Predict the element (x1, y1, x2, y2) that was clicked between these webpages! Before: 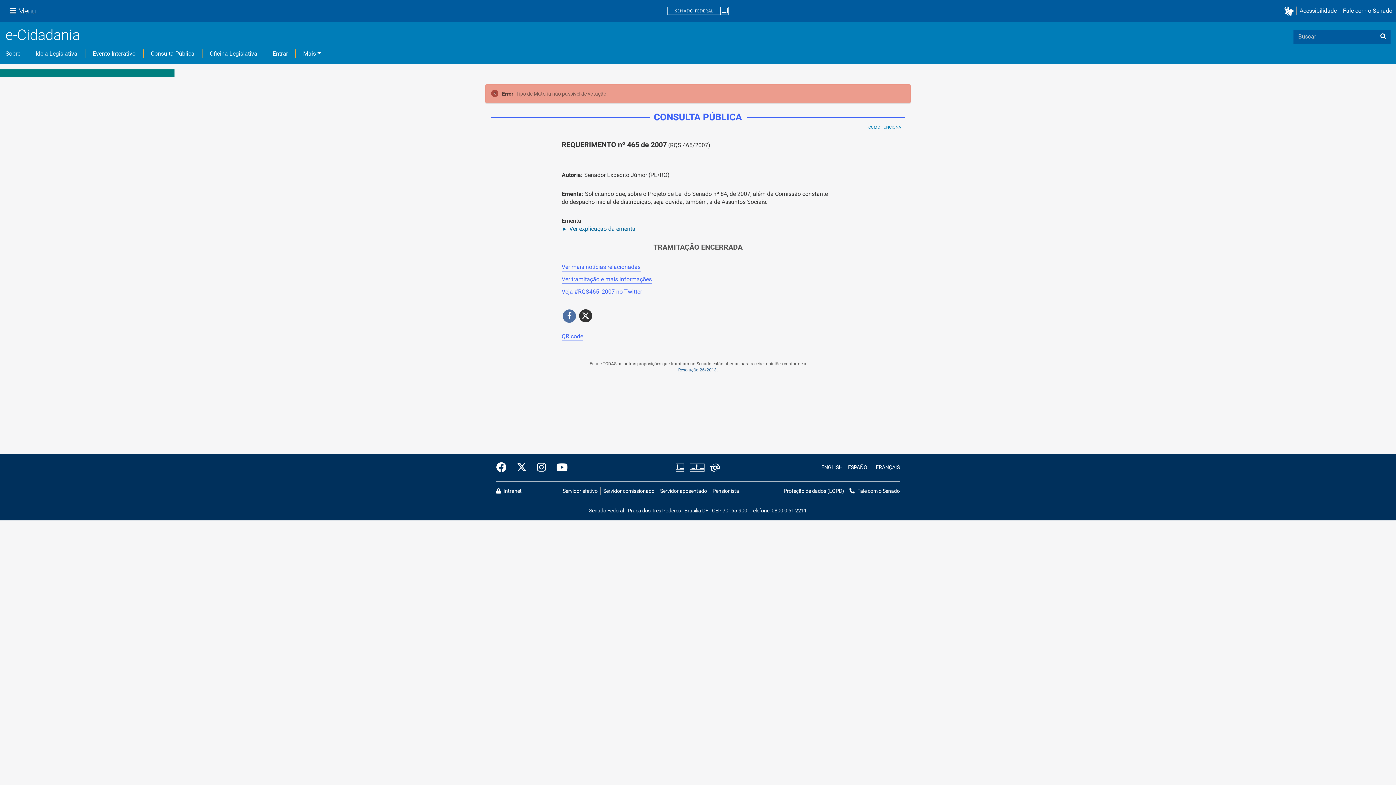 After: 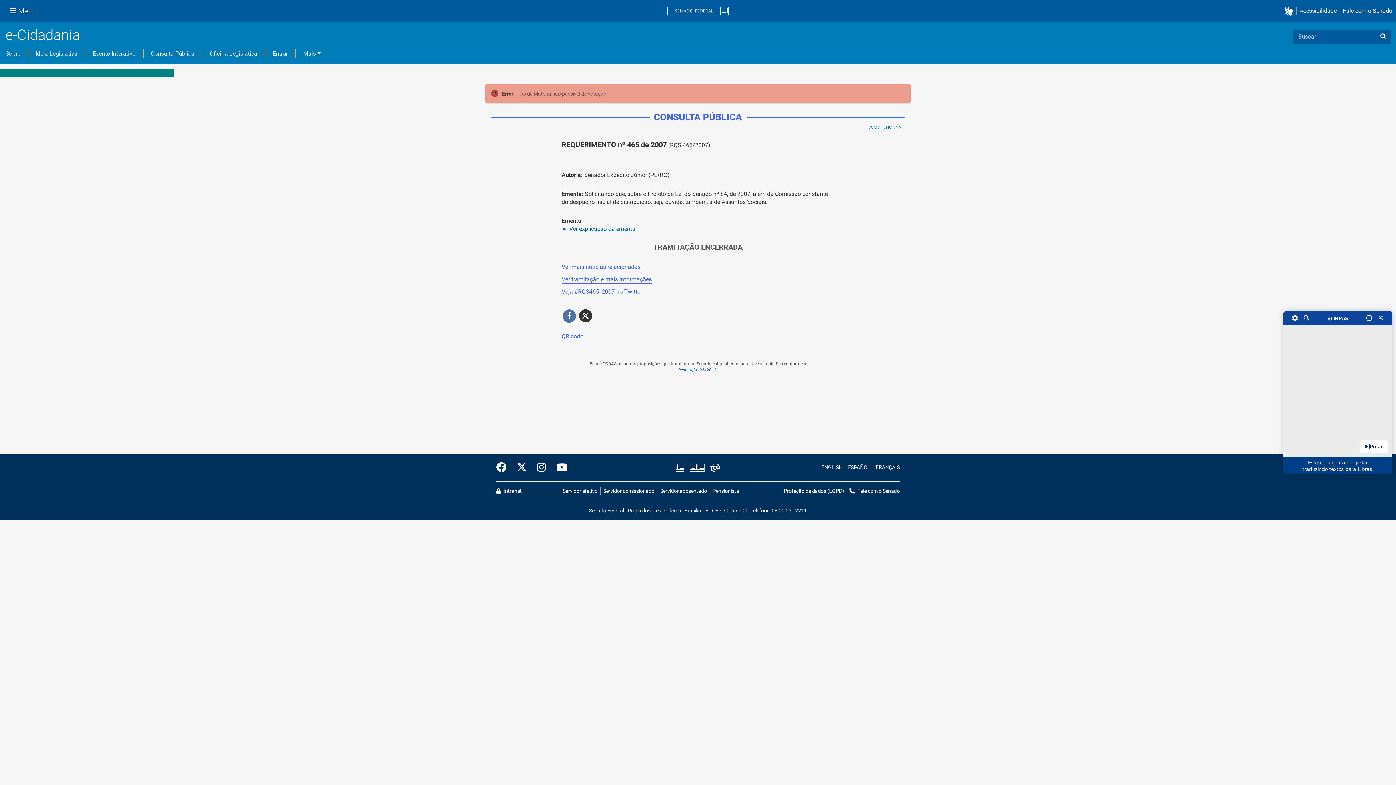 Action: bbox: (1284, 6, 1296, 15)